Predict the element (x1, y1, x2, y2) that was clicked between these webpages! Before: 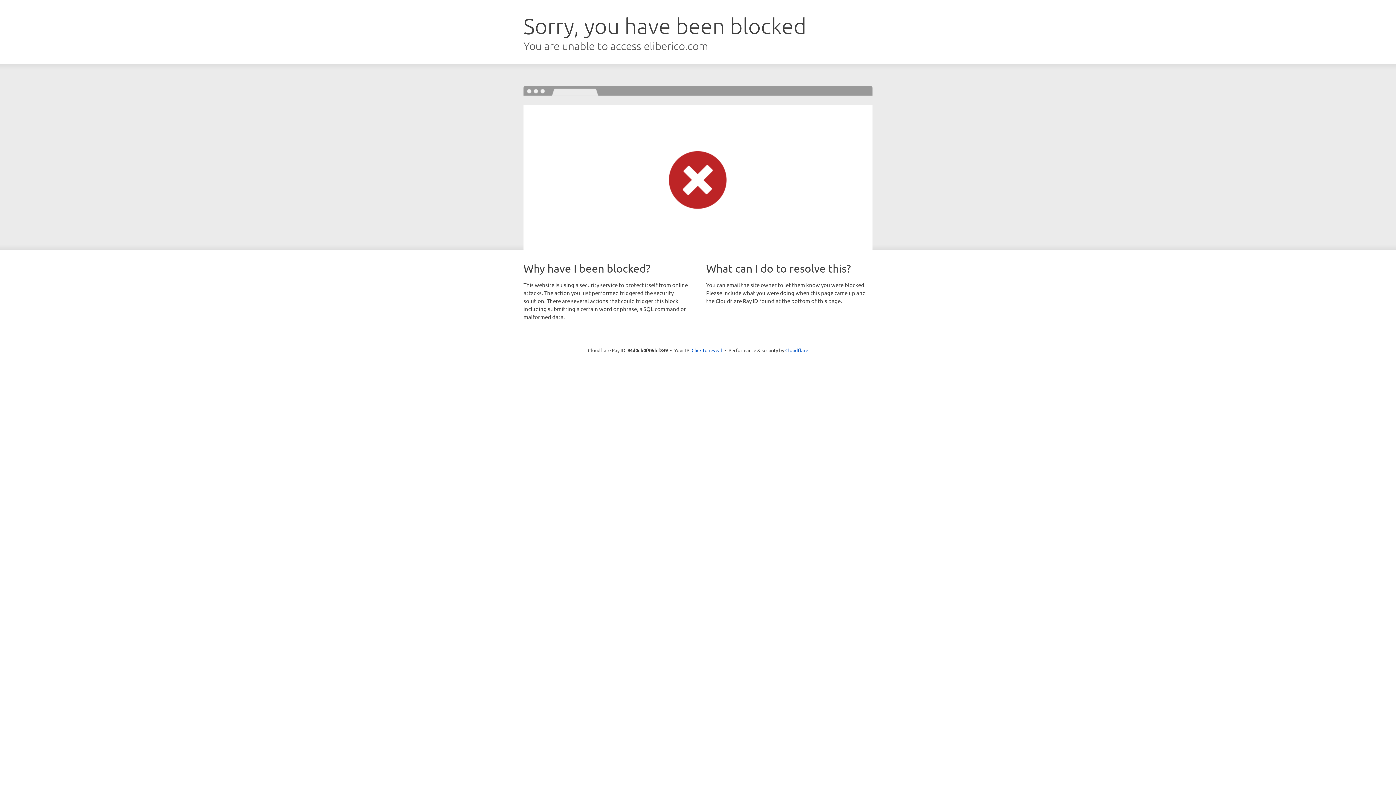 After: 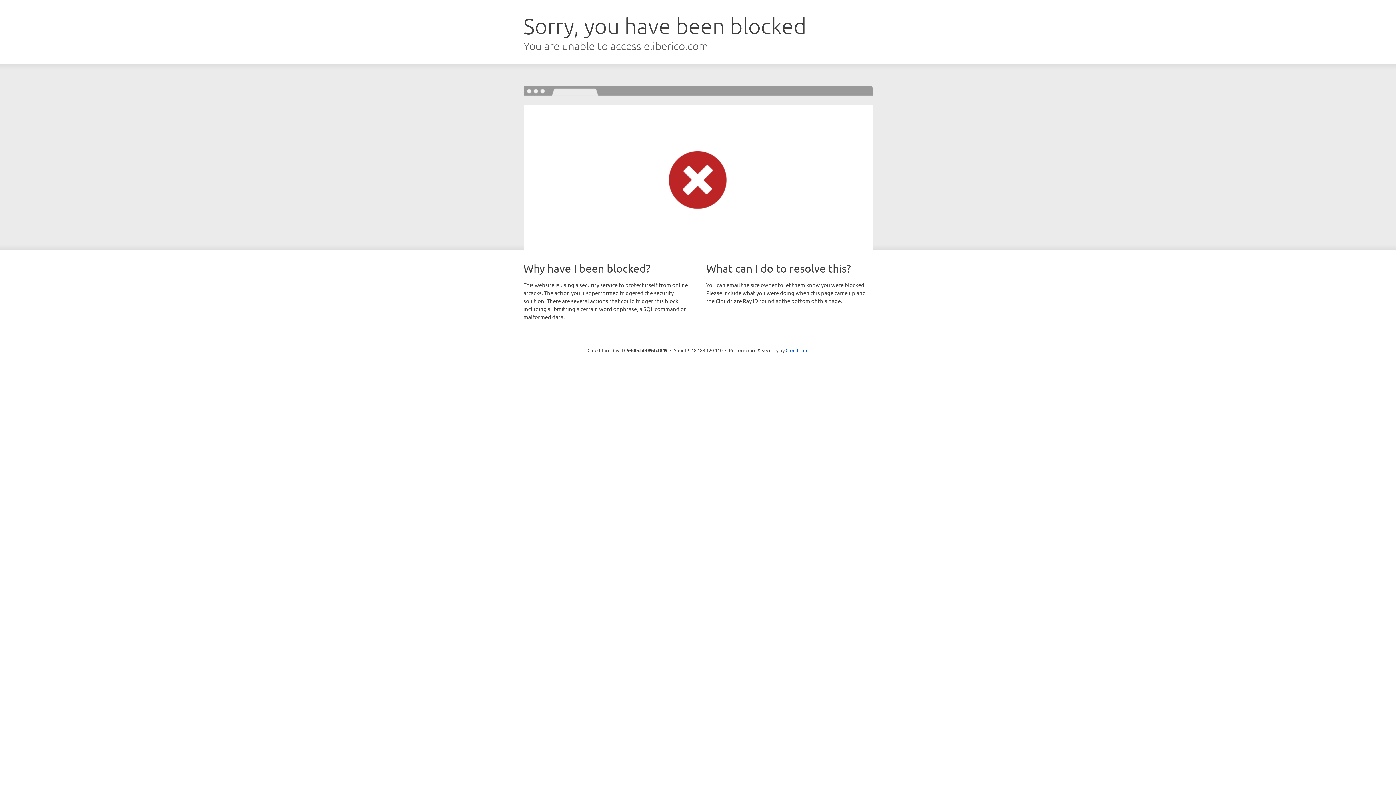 Action: bbox: (691, 346, 722, 353) label: Click to reveal